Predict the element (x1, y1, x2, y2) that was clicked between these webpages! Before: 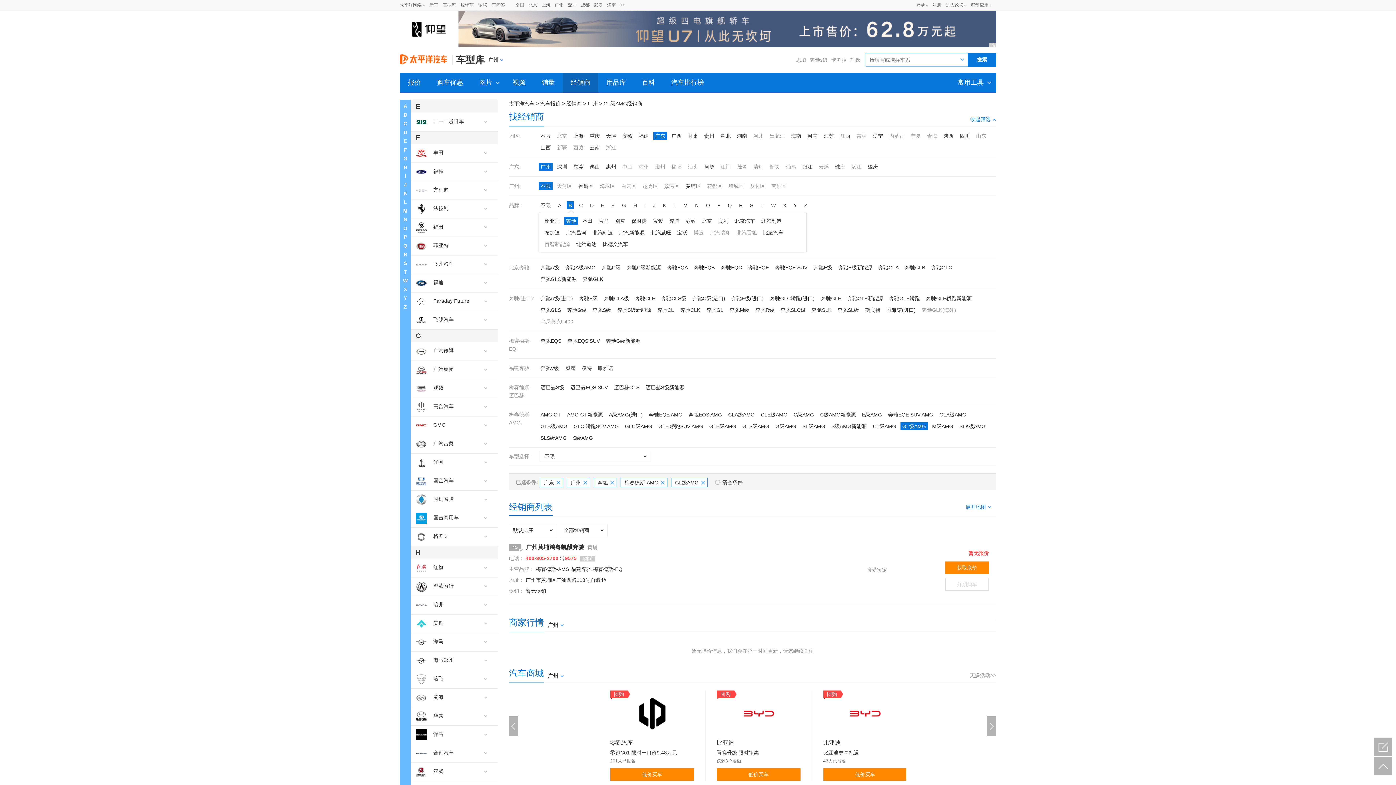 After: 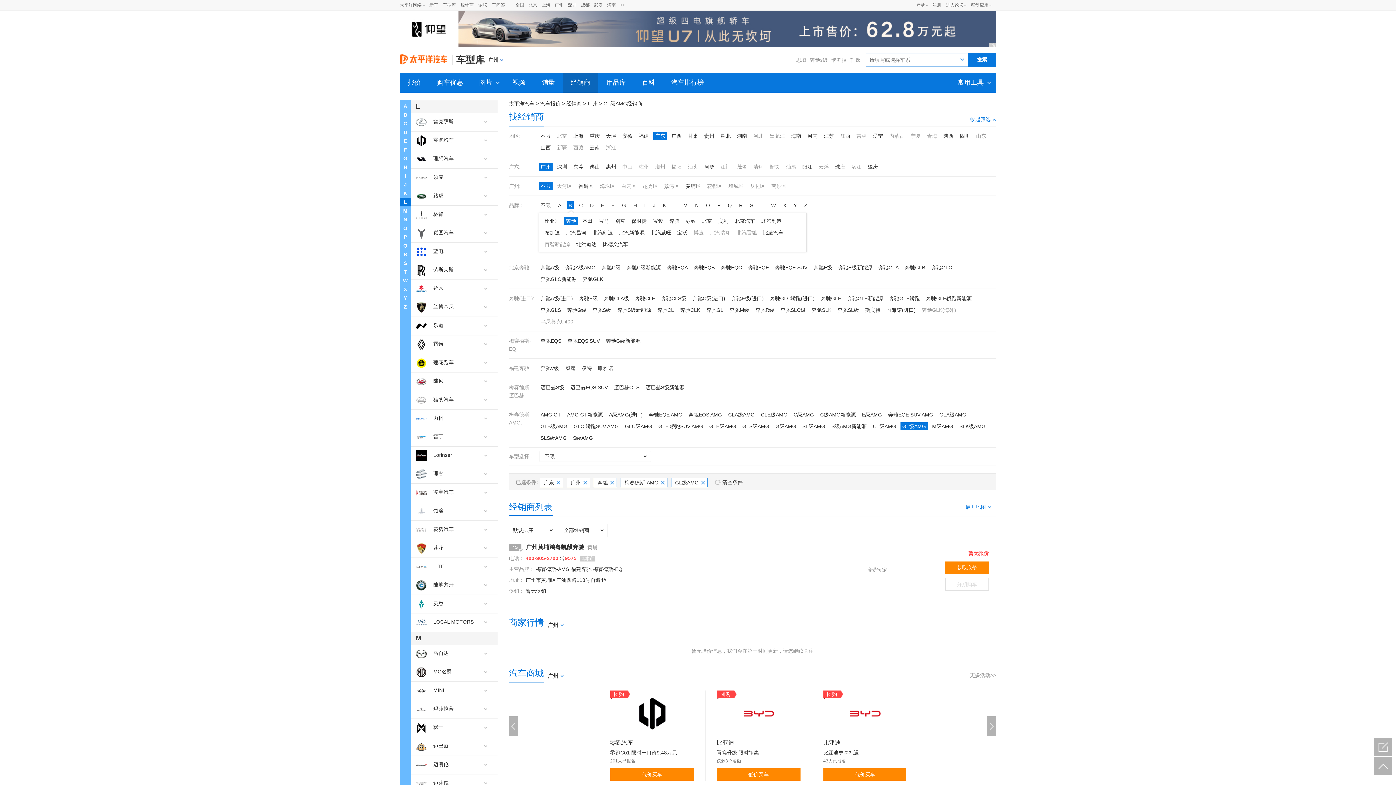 Action: label: L bbox: (400, 197, 410, 206)